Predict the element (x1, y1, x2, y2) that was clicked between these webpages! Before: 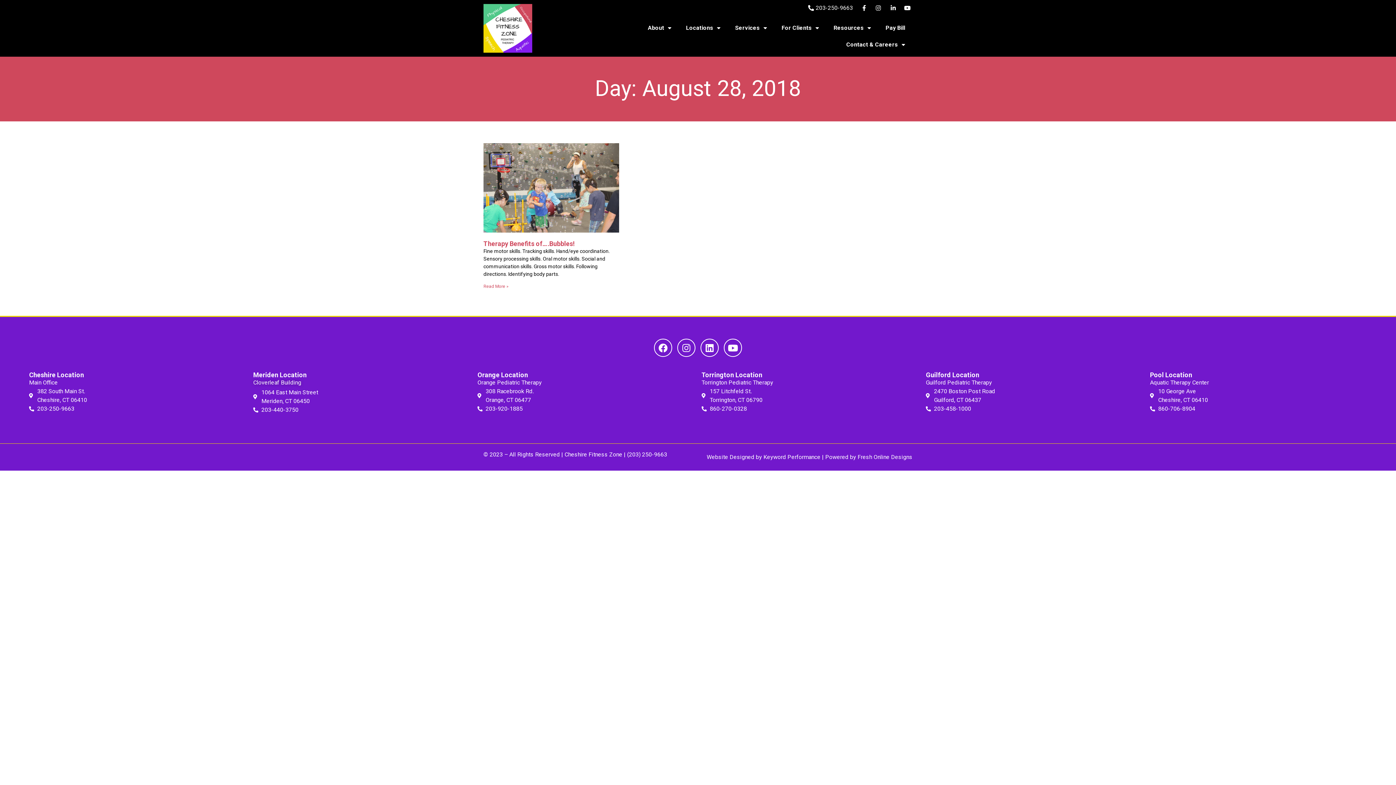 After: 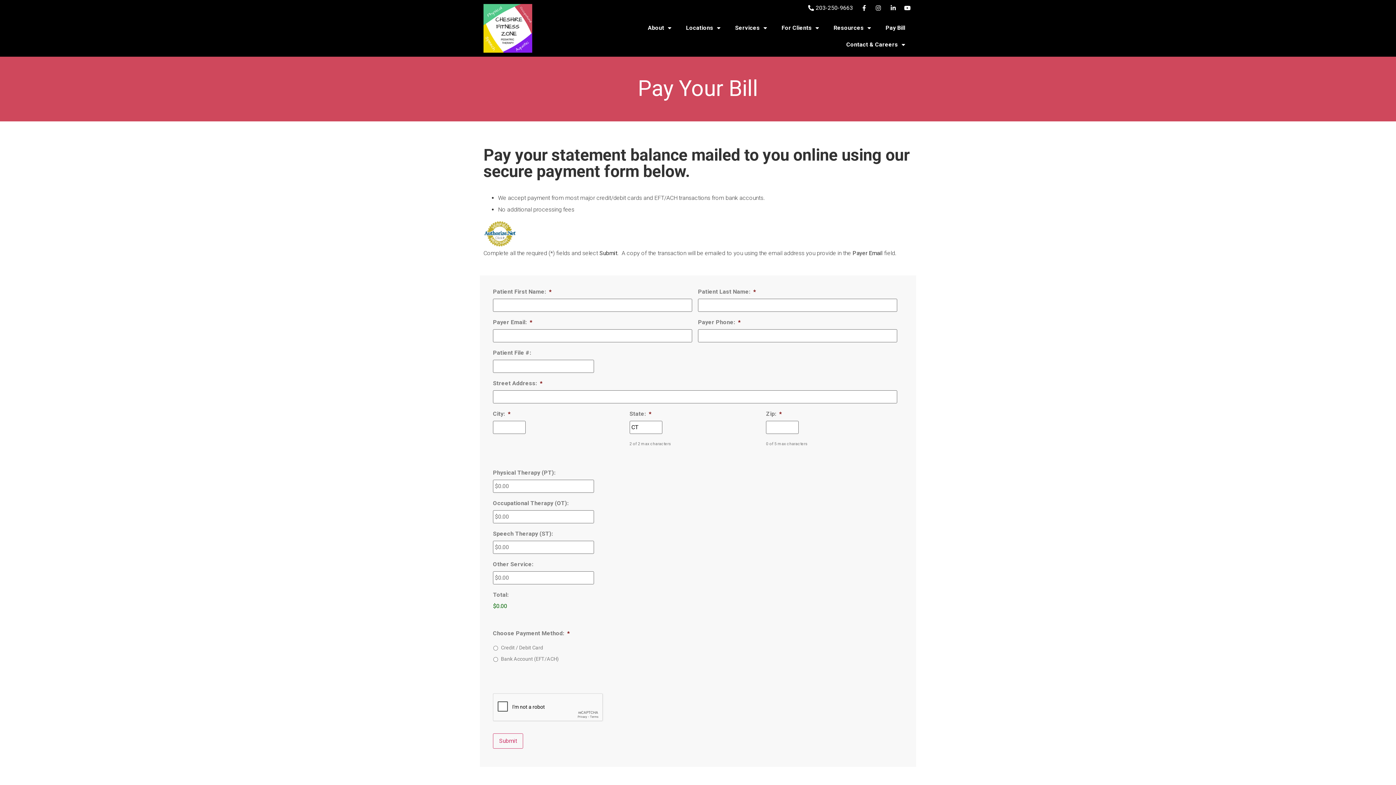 Action: label: Pay Bill bbox: (878, 19, 912, 36)